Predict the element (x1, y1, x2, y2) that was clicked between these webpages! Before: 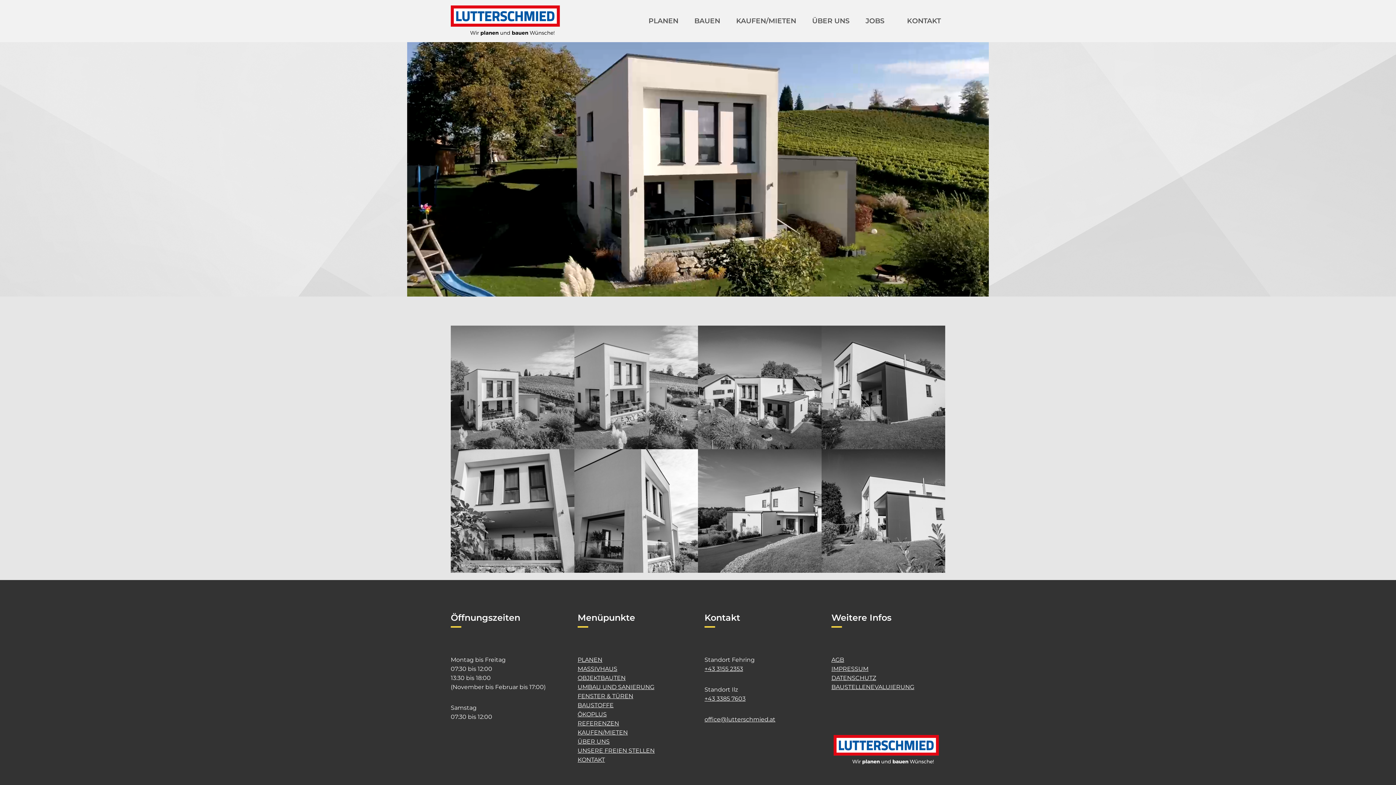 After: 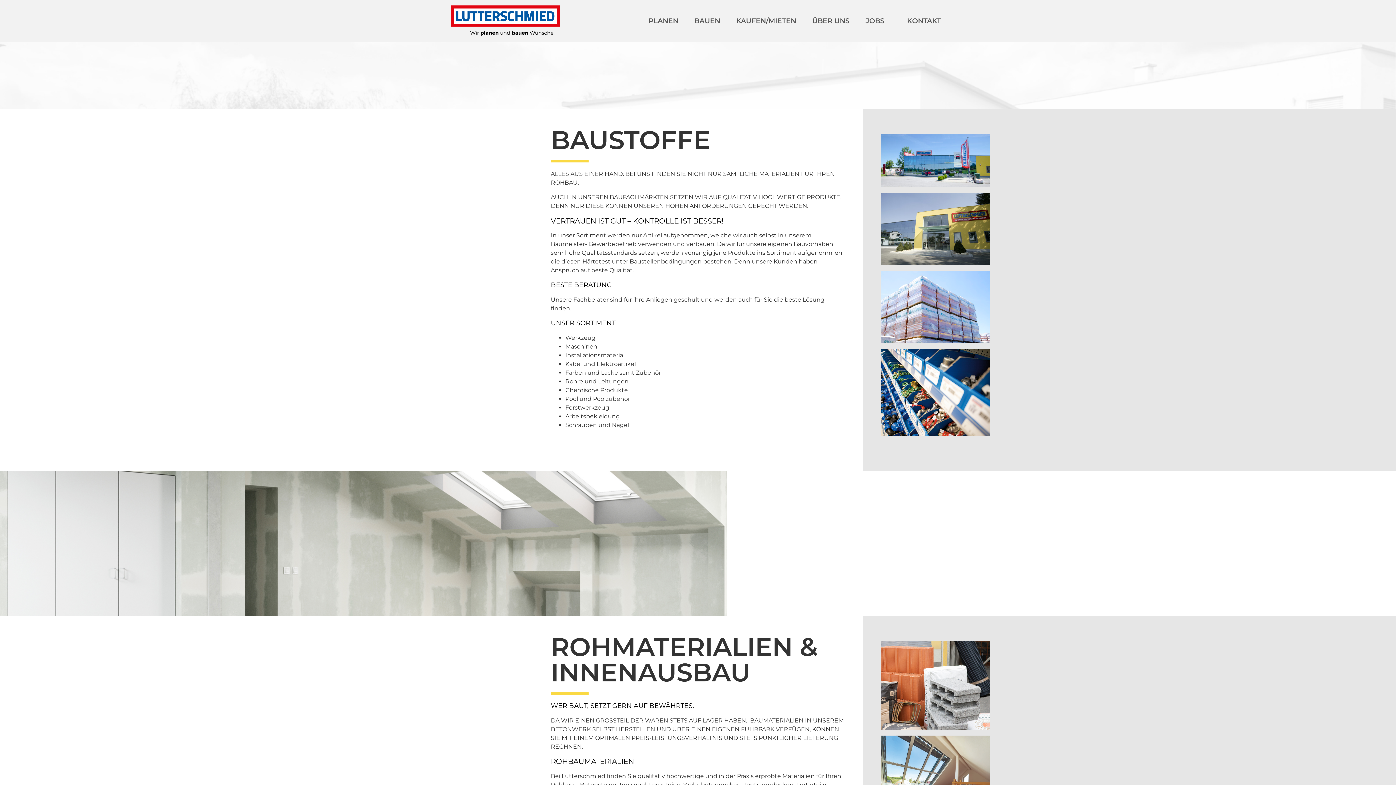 Action: label: BAUSTOFFE bbox: (577, 702, 613, 709)